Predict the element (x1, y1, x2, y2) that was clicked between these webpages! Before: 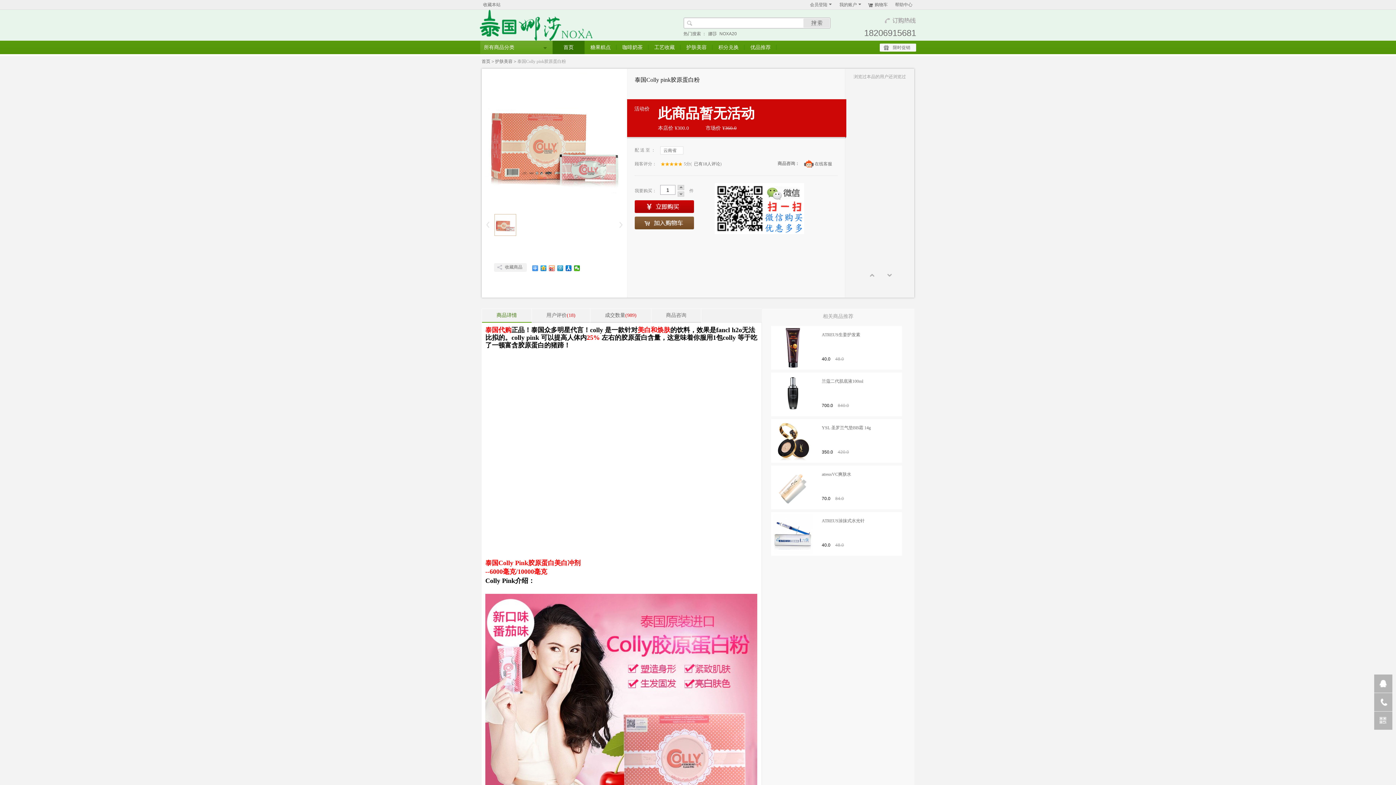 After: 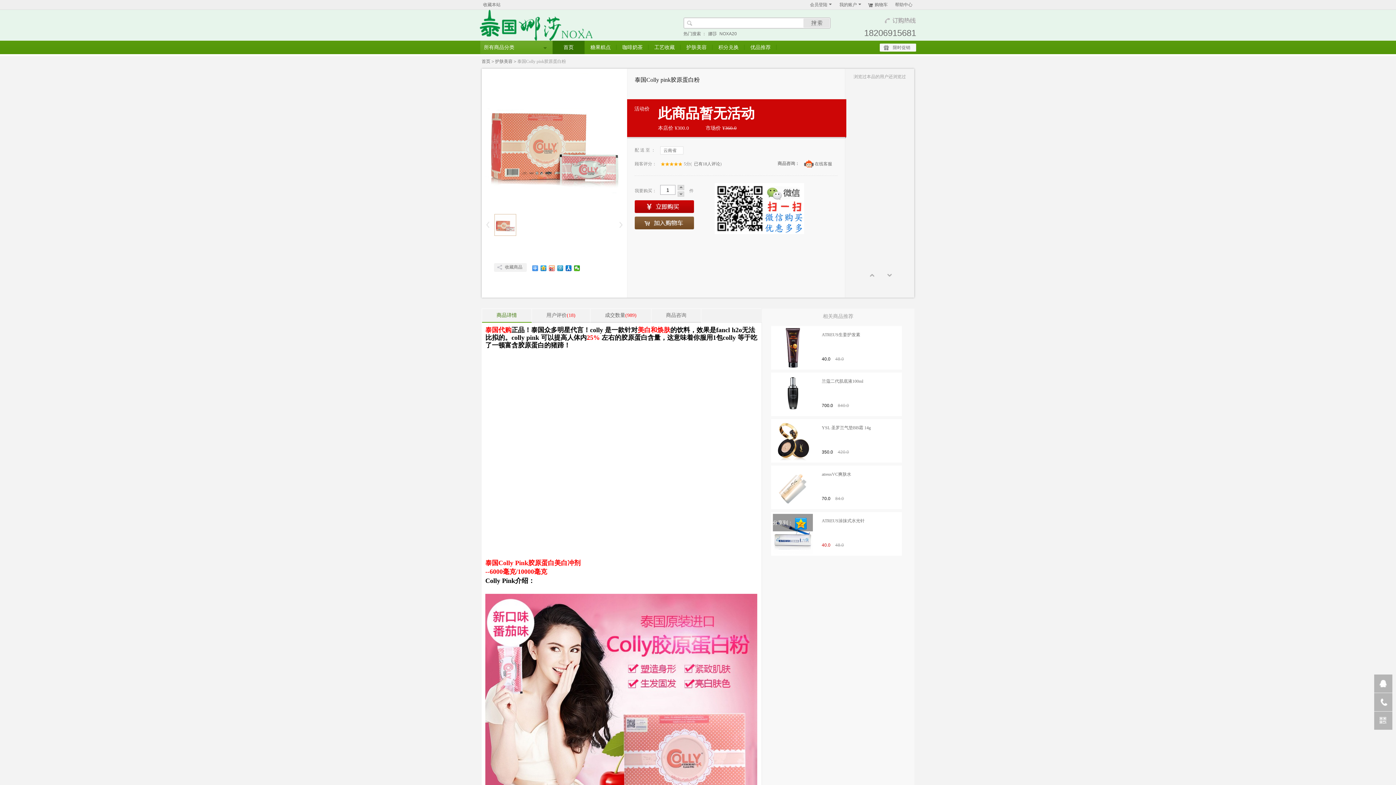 Action: bbox: (772, 531, 812, 536)